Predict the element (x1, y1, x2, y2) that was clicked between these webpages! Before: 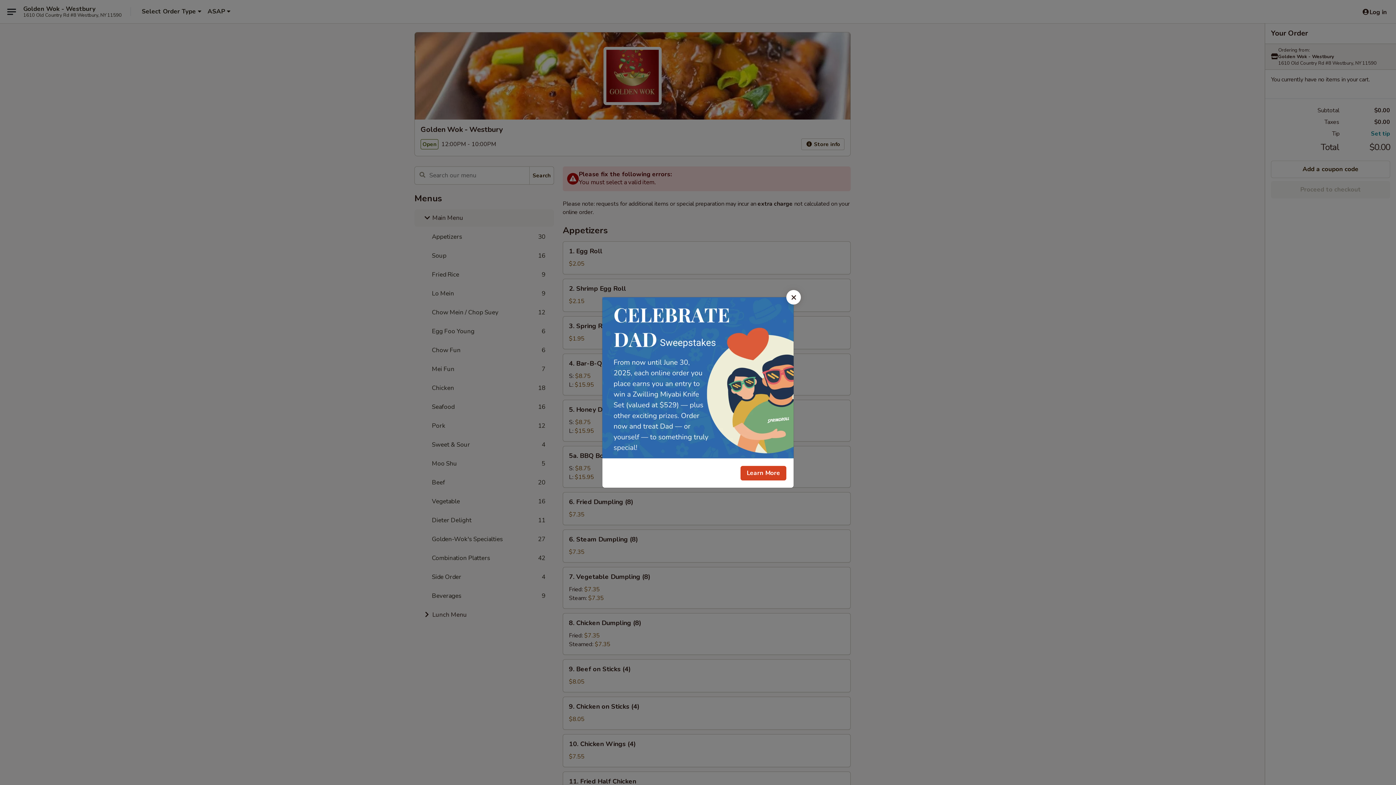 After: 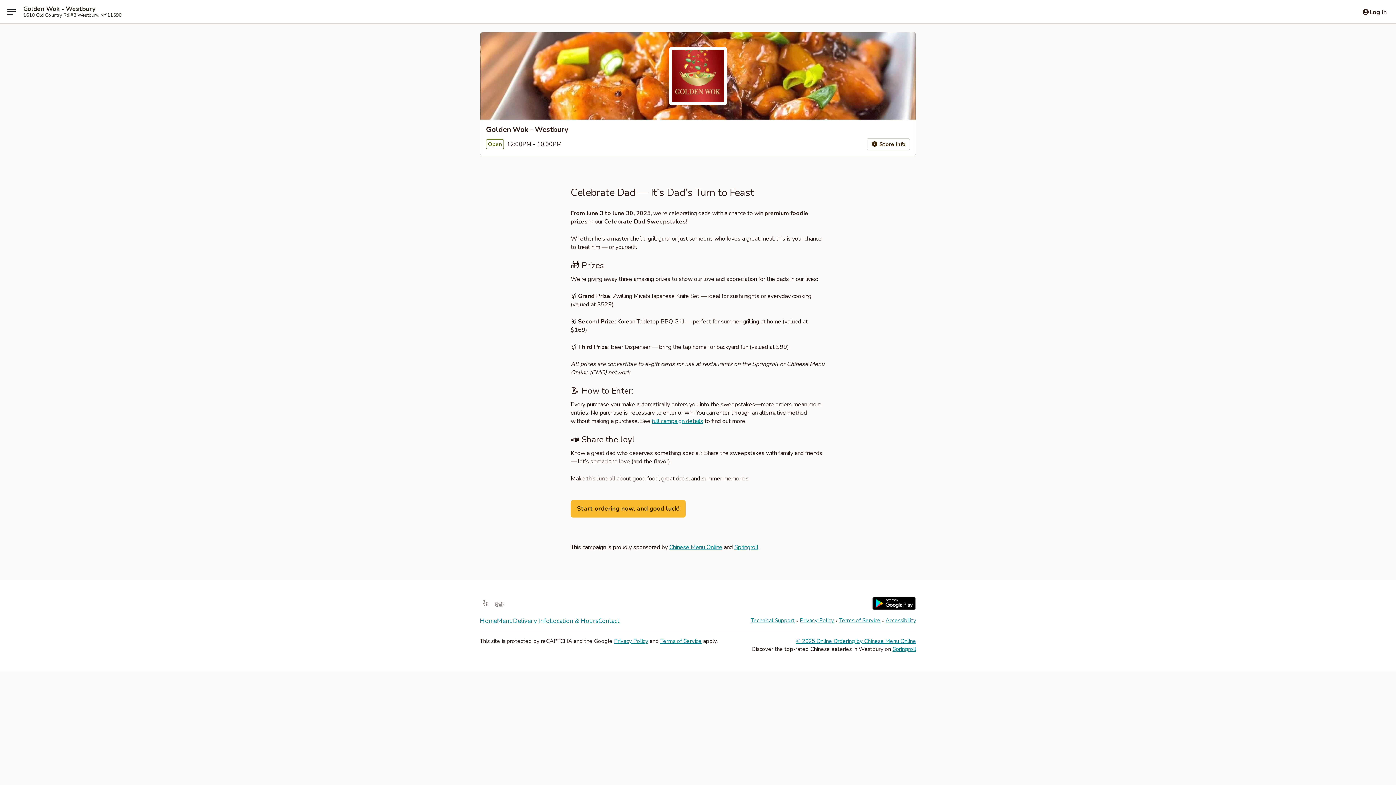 Action: bbox: (740, 466, 786, 480) label: Learn More